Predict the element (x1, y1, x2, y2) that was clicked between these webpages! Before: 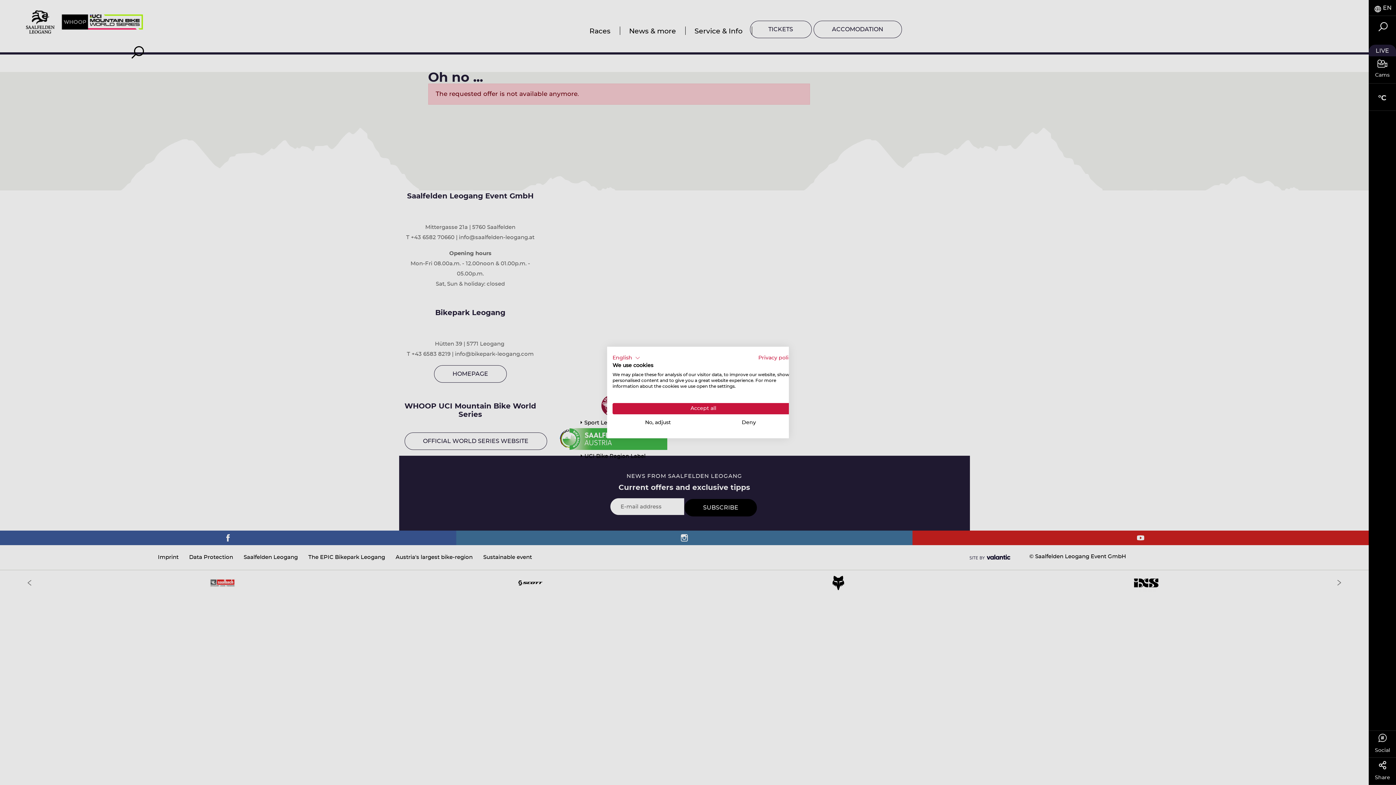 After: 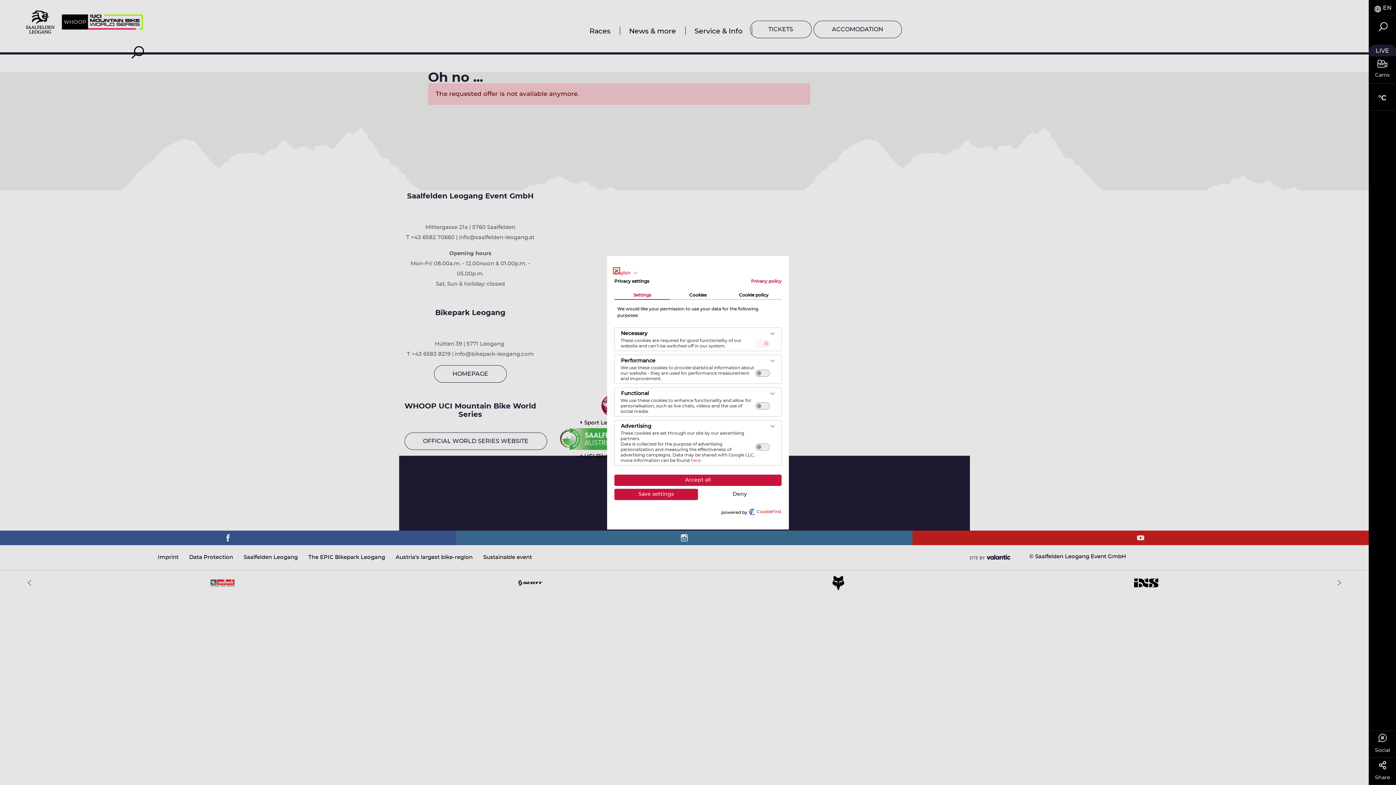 Action: bbox: (612, 417, 703, 428) label: Adjust cookie preferences